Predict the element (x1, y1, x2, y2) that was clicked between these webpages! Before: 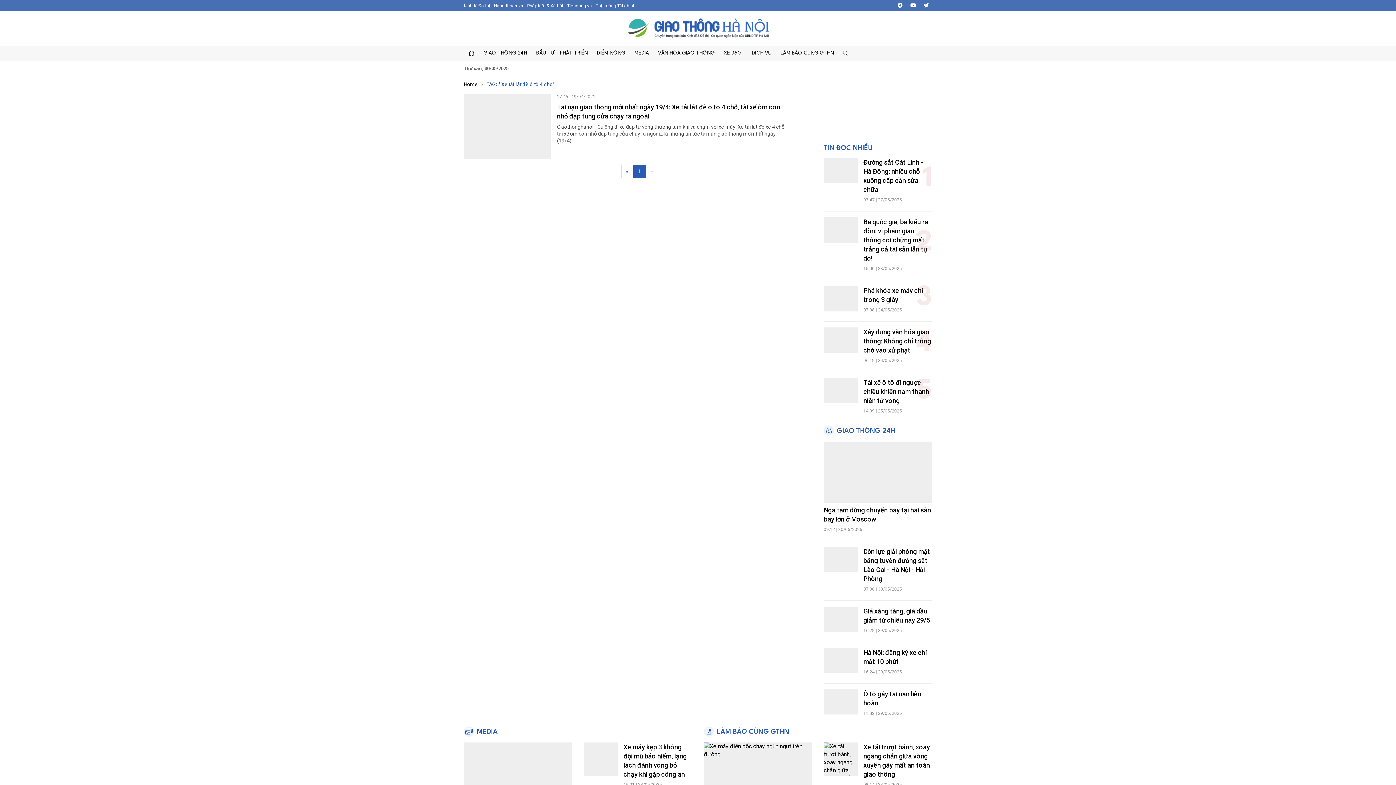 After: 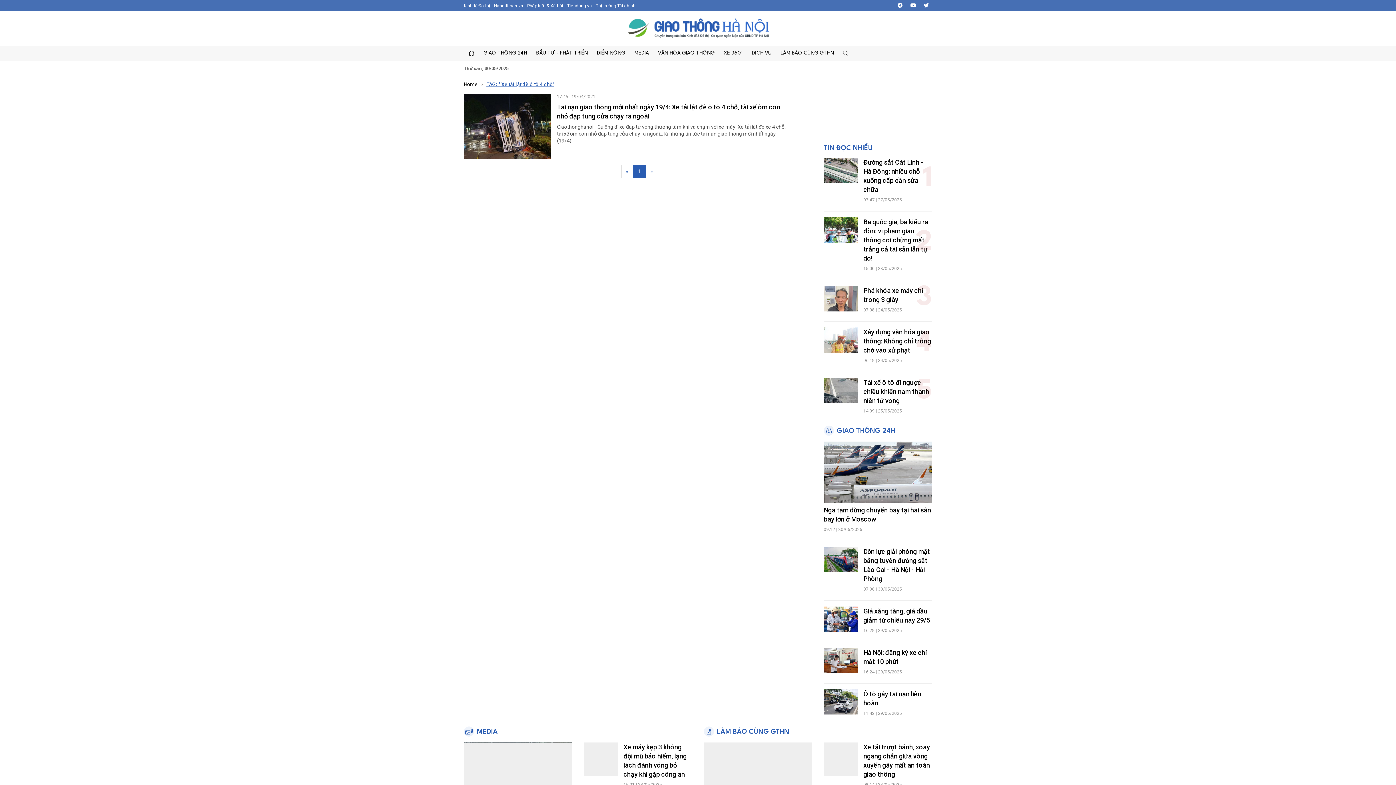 Action: label: TAG: " Xe tải lật đè ô tô 4 chỗ" bbox: (486, 81, 554, 87)